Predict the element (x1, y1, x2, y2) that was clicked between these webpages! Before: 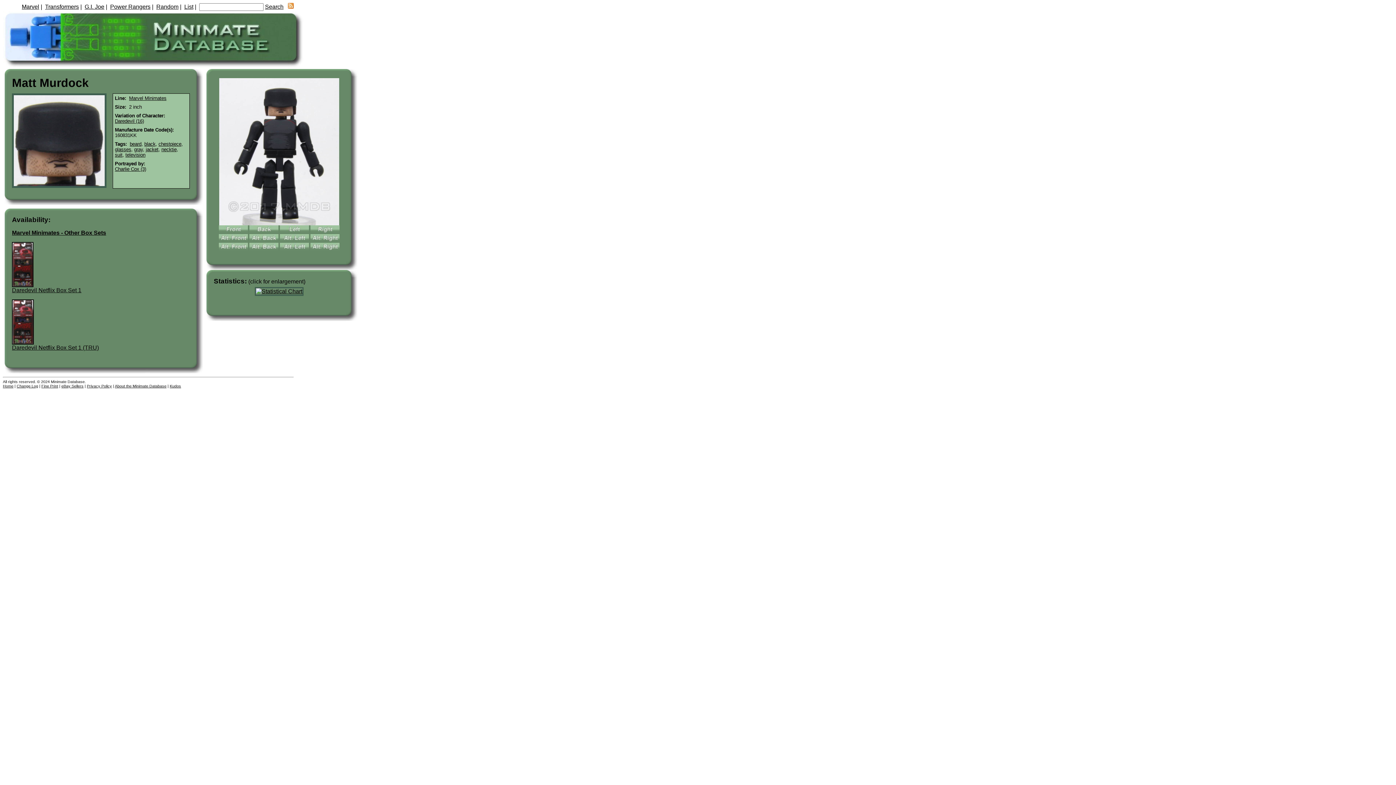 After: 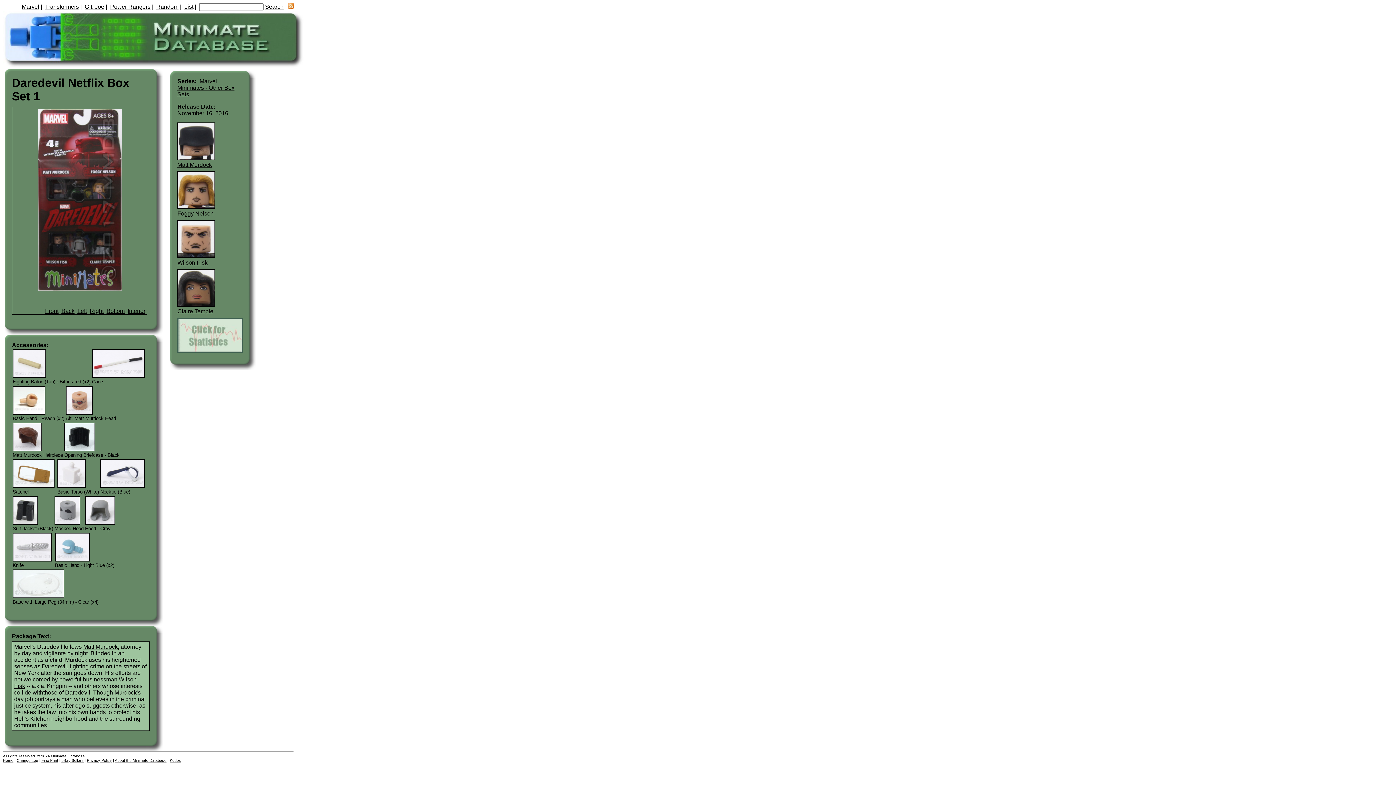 Action: bbox: (12, 282, 33, 288)